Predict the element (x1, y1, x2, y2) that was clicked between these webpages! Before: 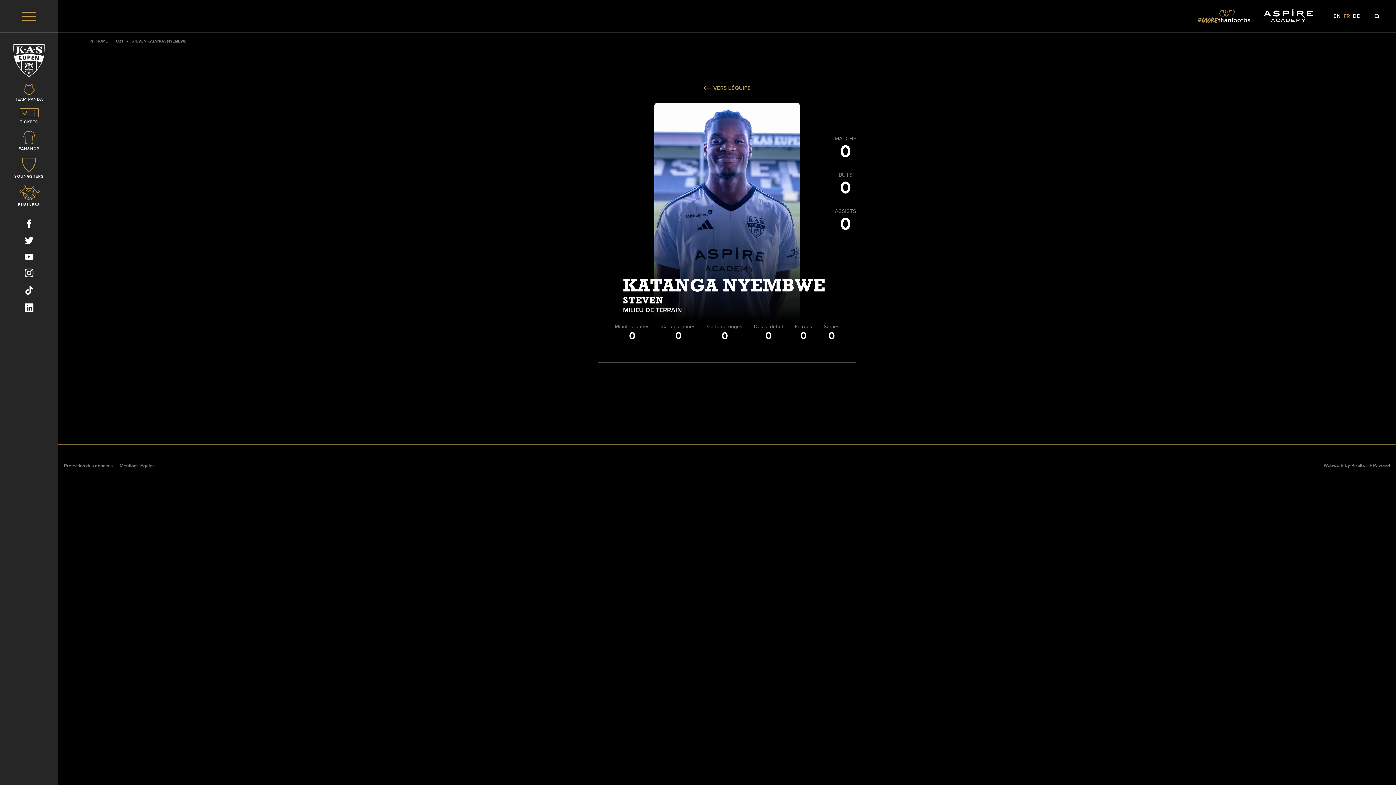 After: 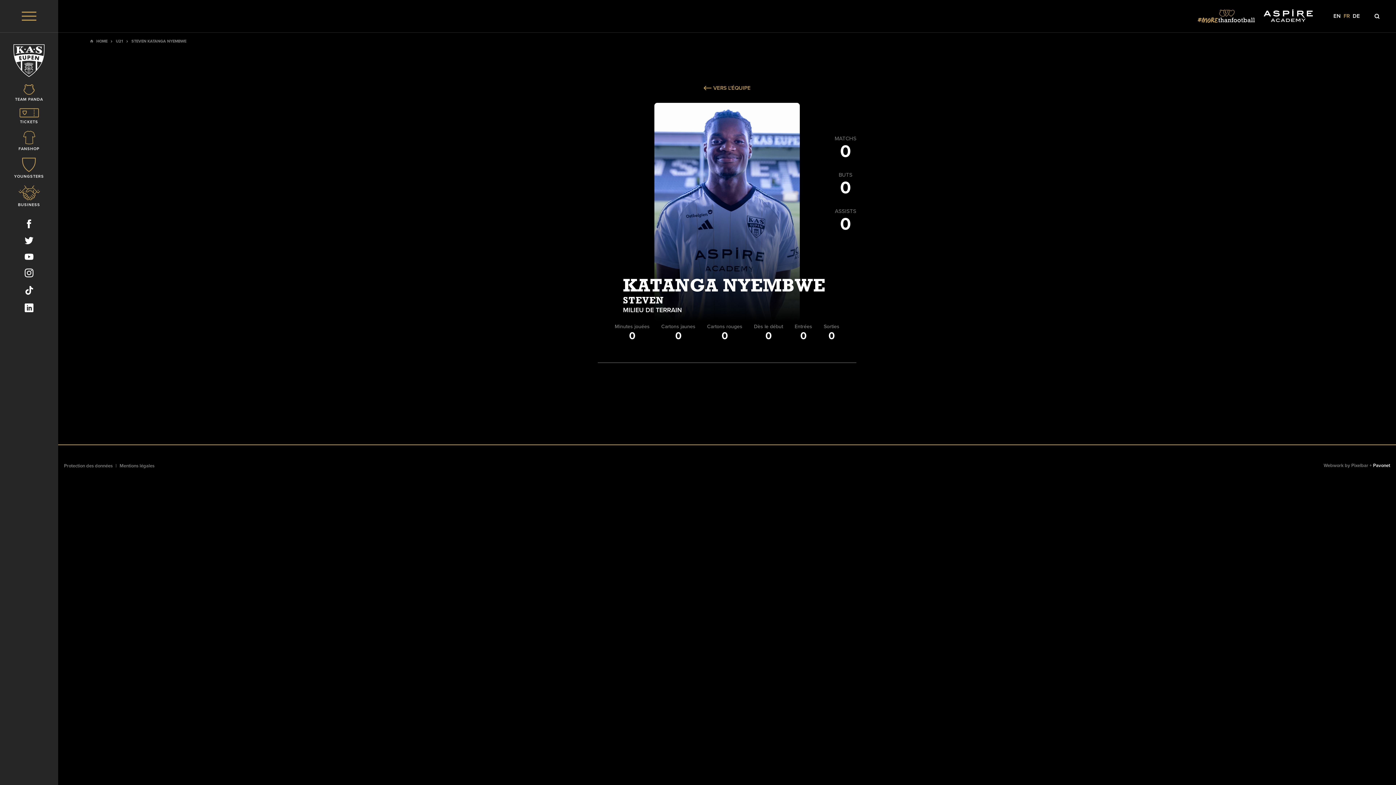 Action: bbox: (1373, 462, 1390, 468) label: Pavonet